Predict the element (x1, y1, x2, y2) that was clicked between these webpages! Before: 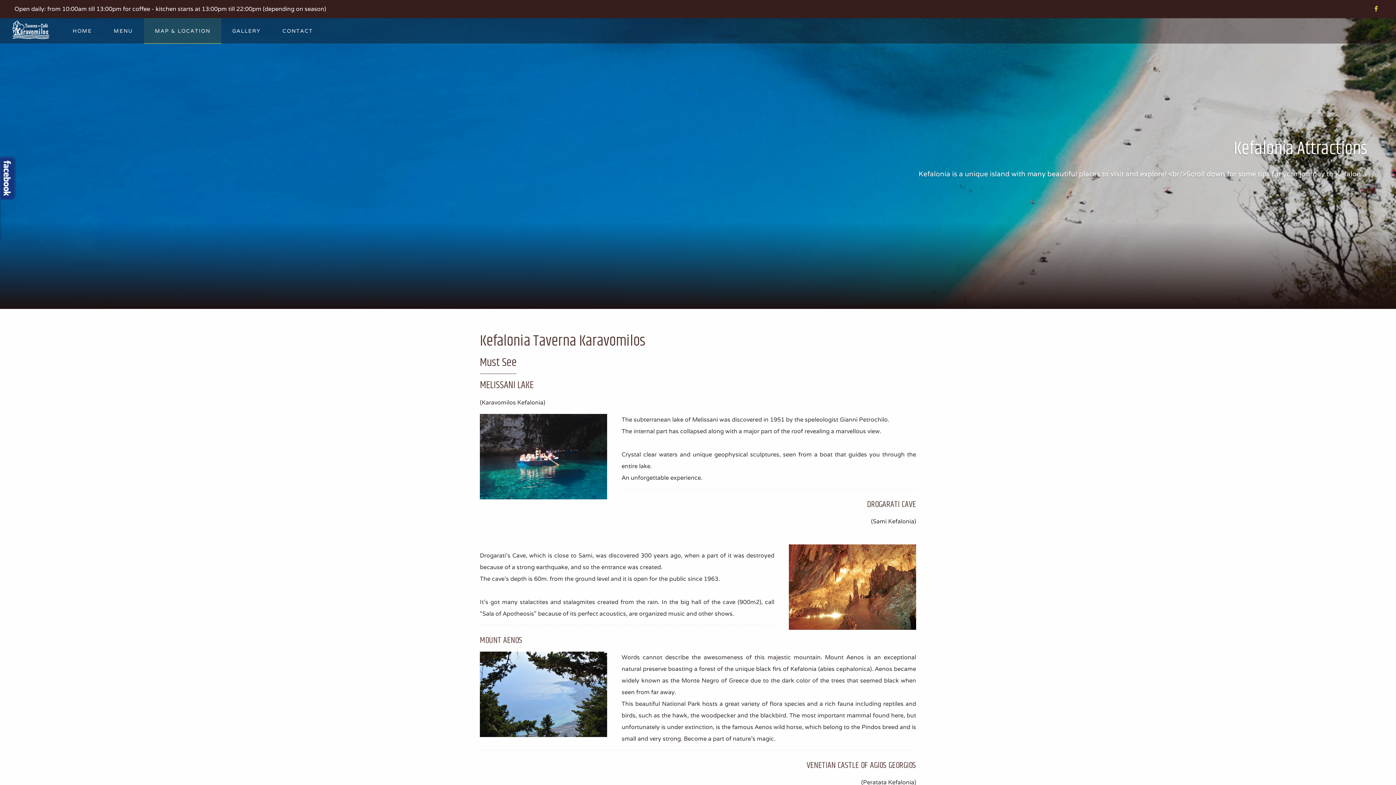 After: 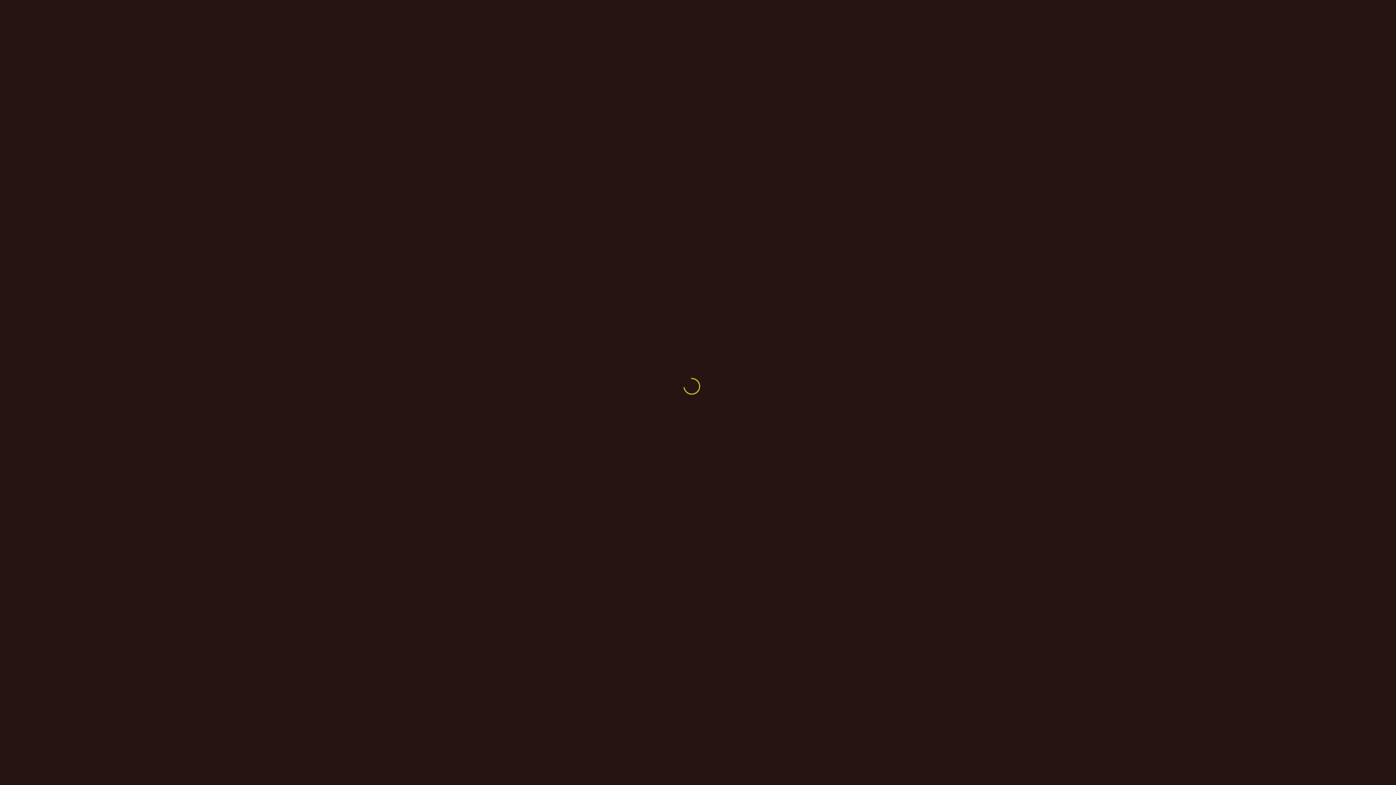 Action: label: GALLERY bbox: (221, 18, 271, 43)